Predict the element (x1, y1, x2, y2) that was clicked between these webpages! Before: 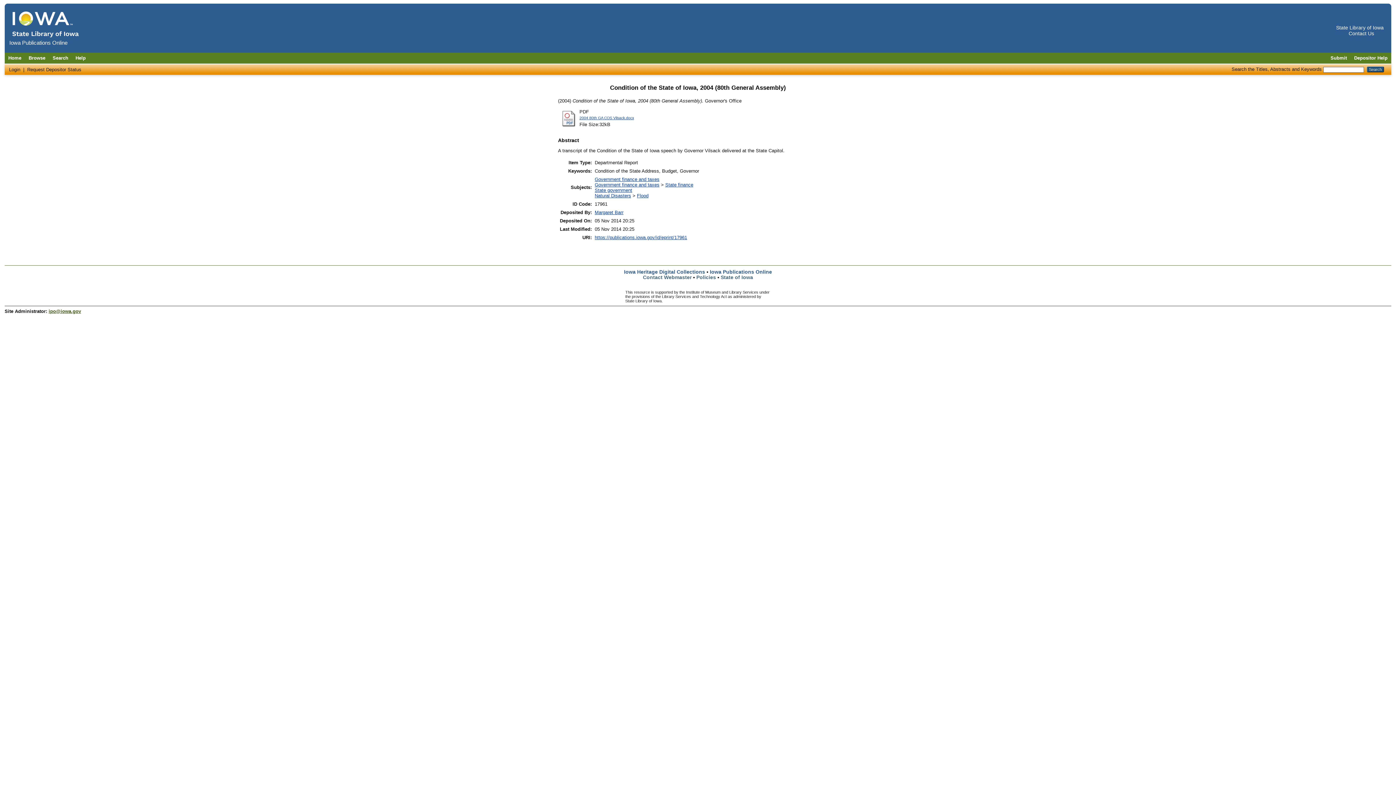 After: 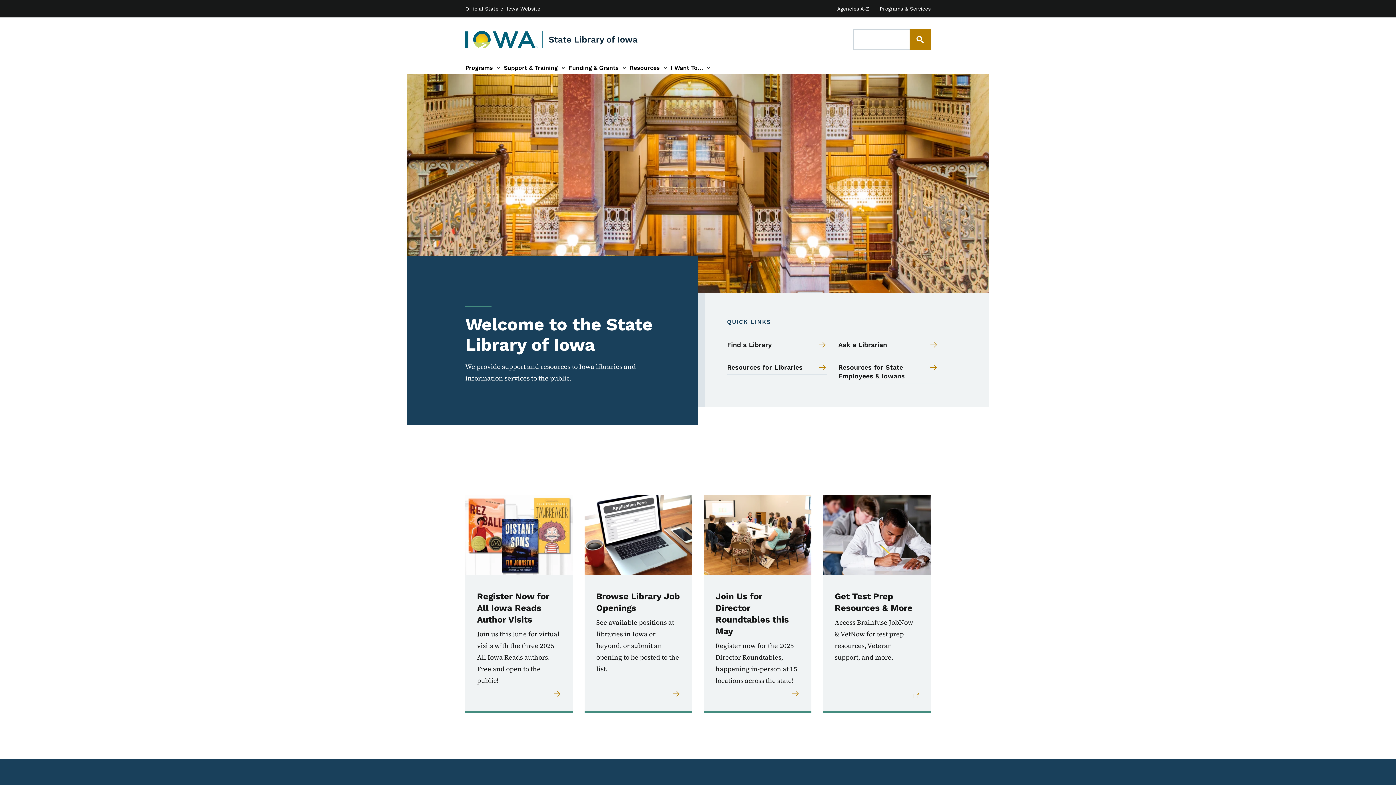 Action: label: Contact Webmaster bbox: (643, 274, 691, 280)